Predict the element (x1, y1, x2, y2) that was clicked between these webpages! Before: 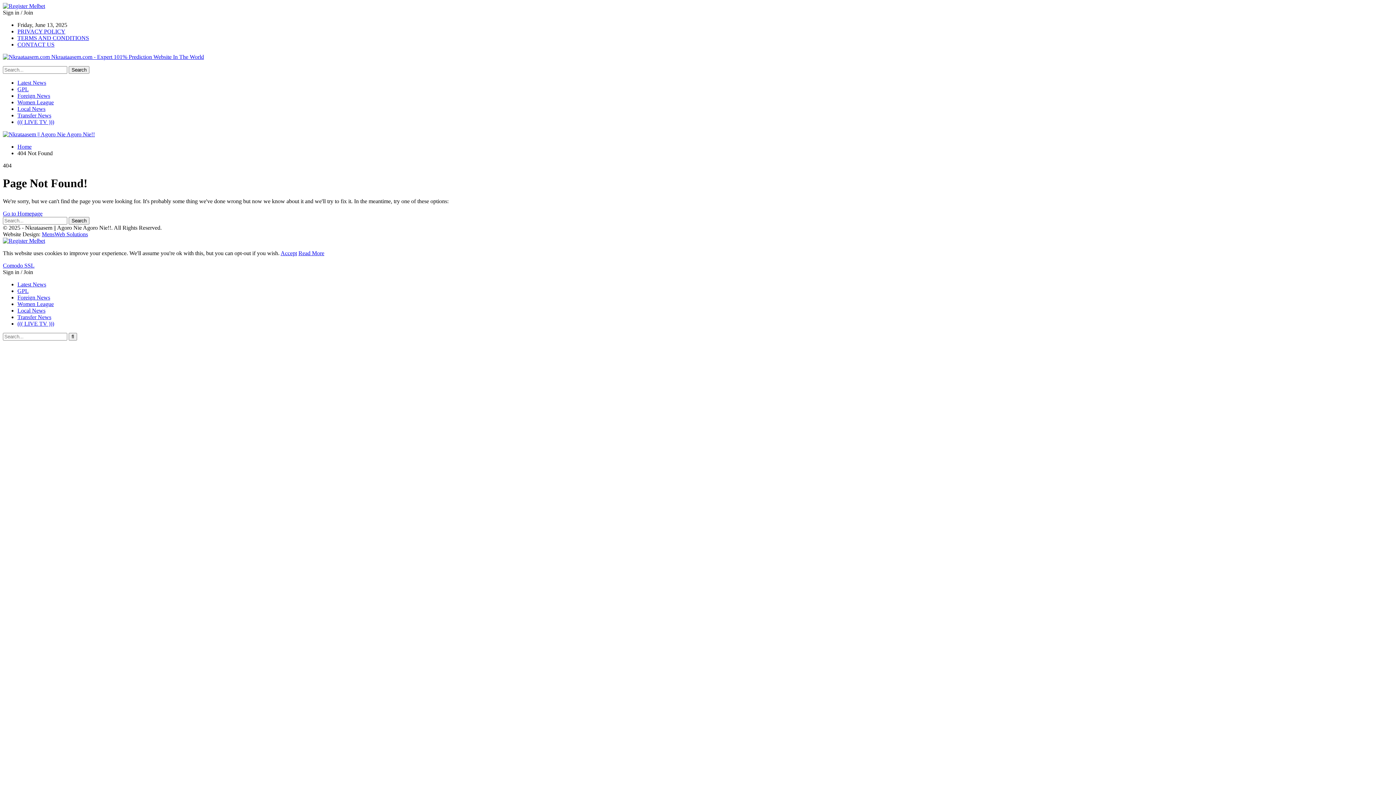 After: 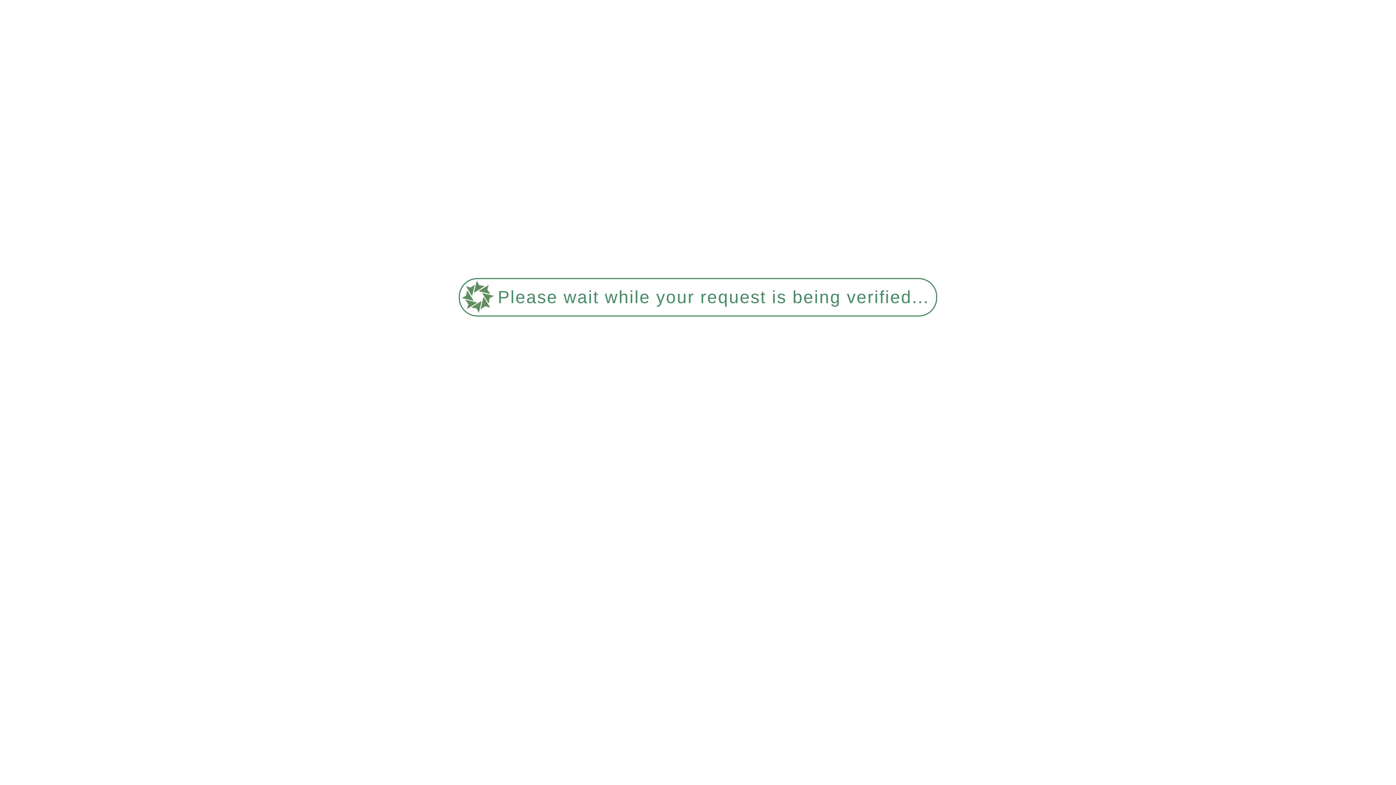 Action: bbox: (17, 287, 28, 294) label: GPL